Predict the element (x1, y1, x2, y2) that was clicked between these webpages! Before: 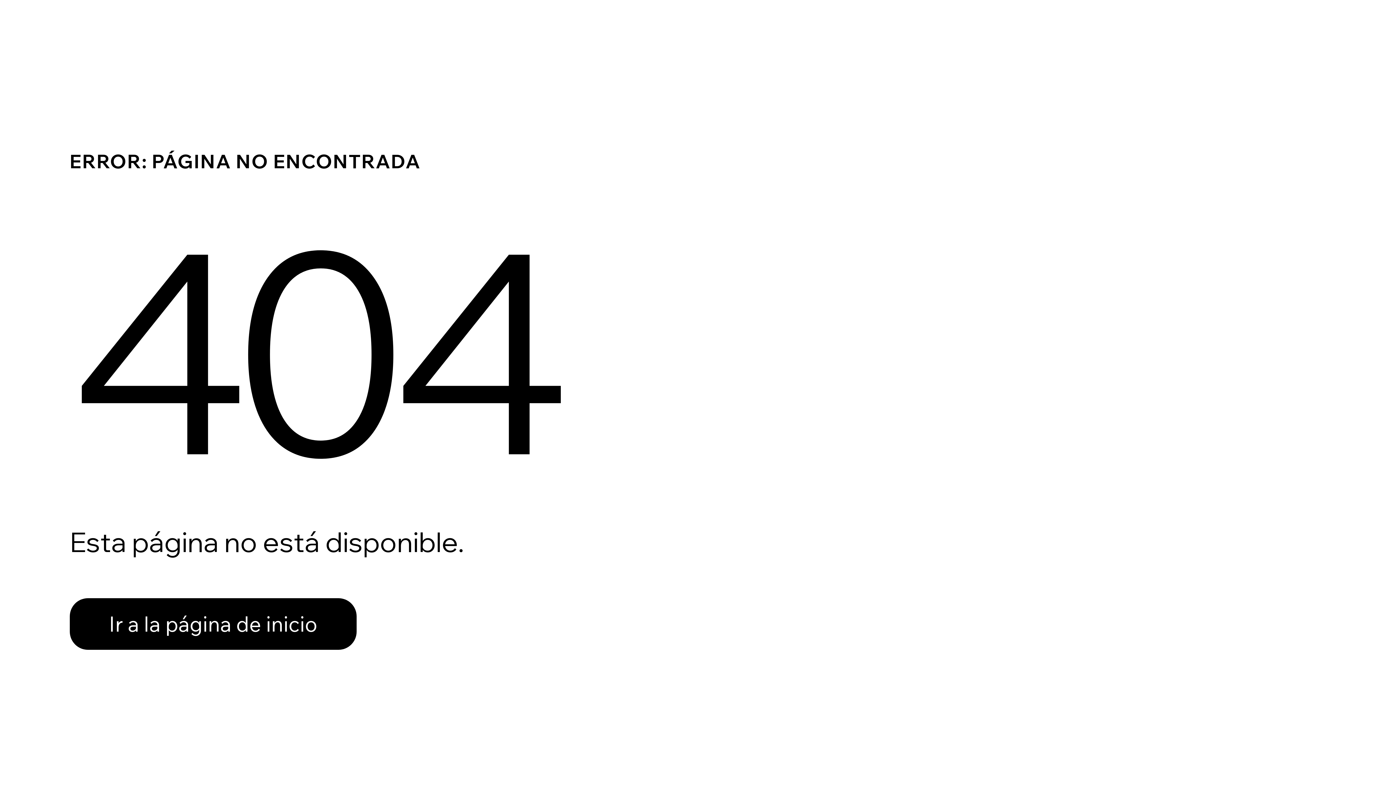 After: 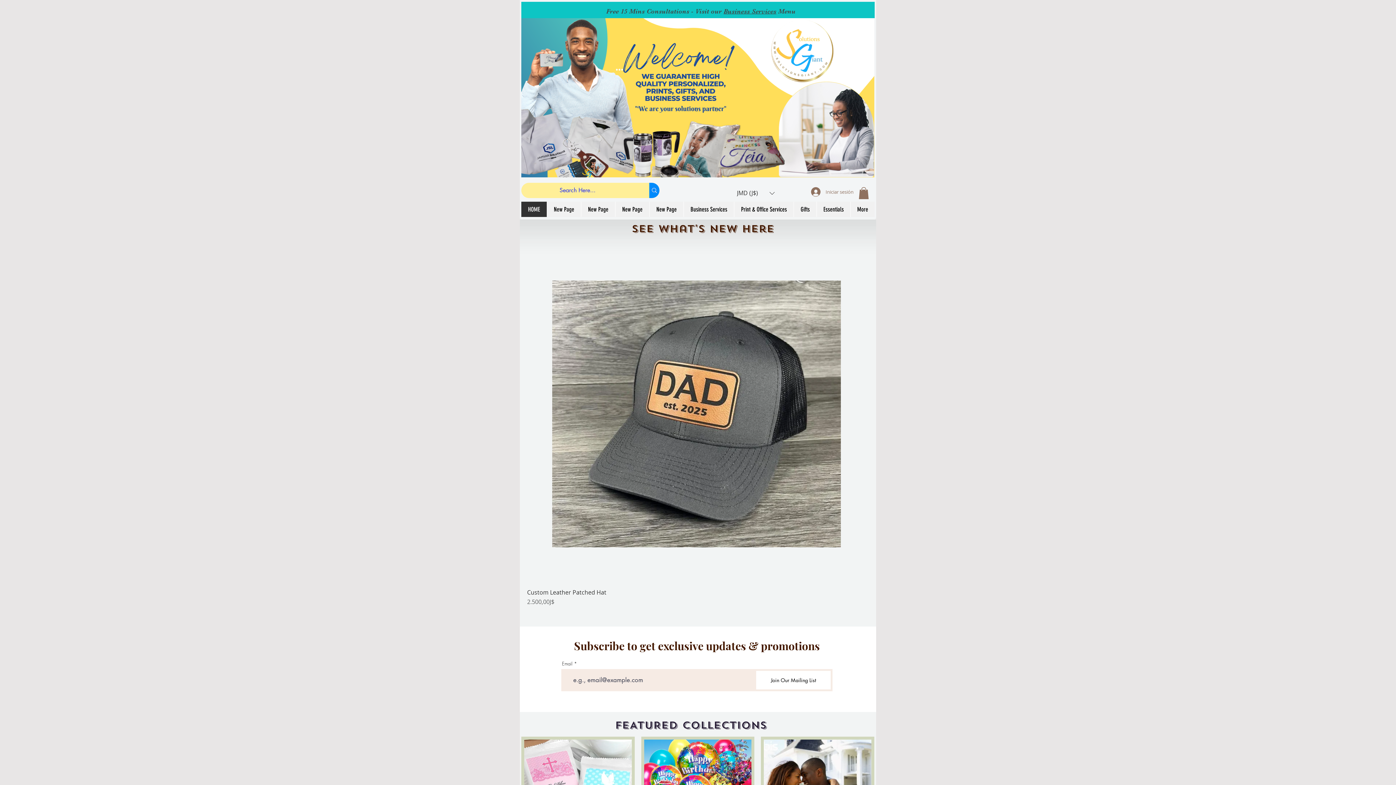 Action: label: Ir a la página de inicio bbox: (69, 582, 768, 659)